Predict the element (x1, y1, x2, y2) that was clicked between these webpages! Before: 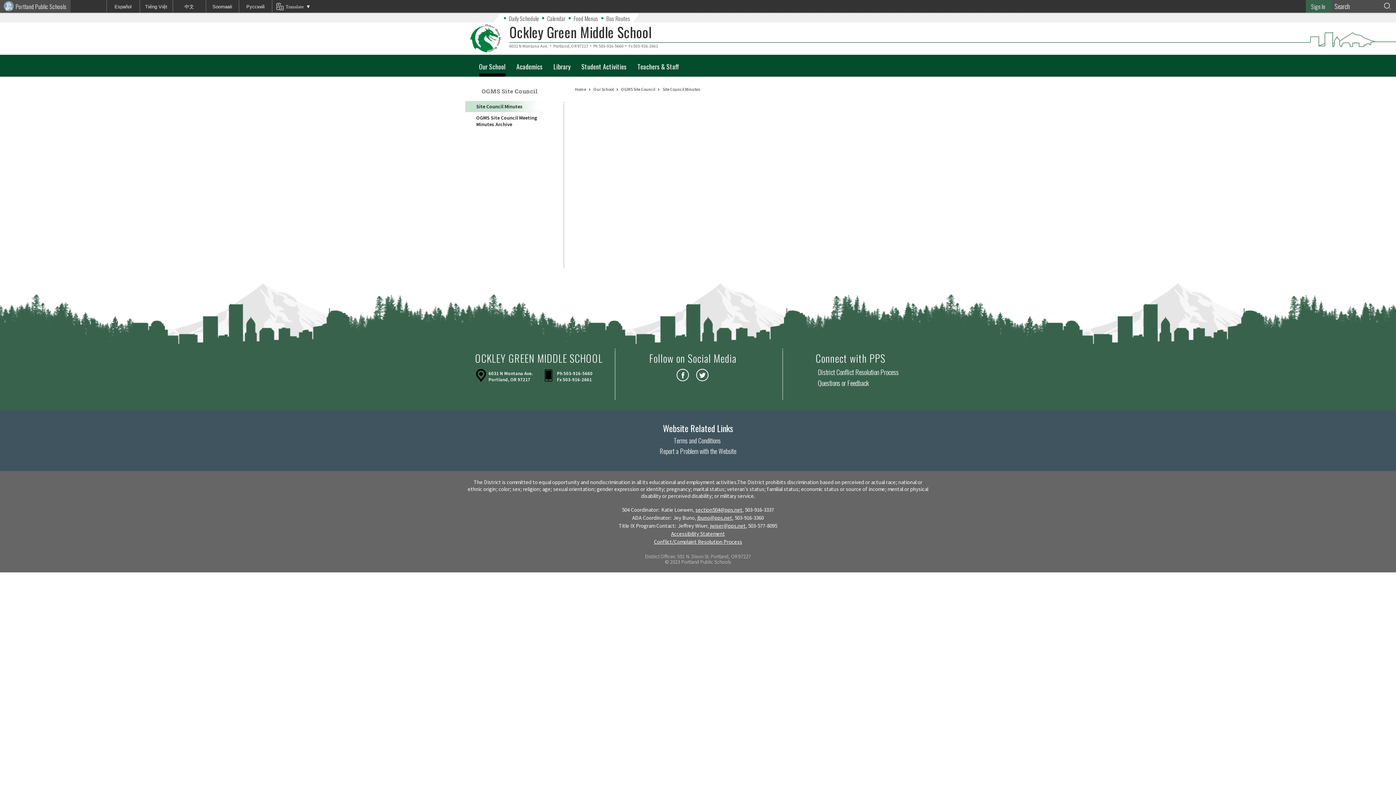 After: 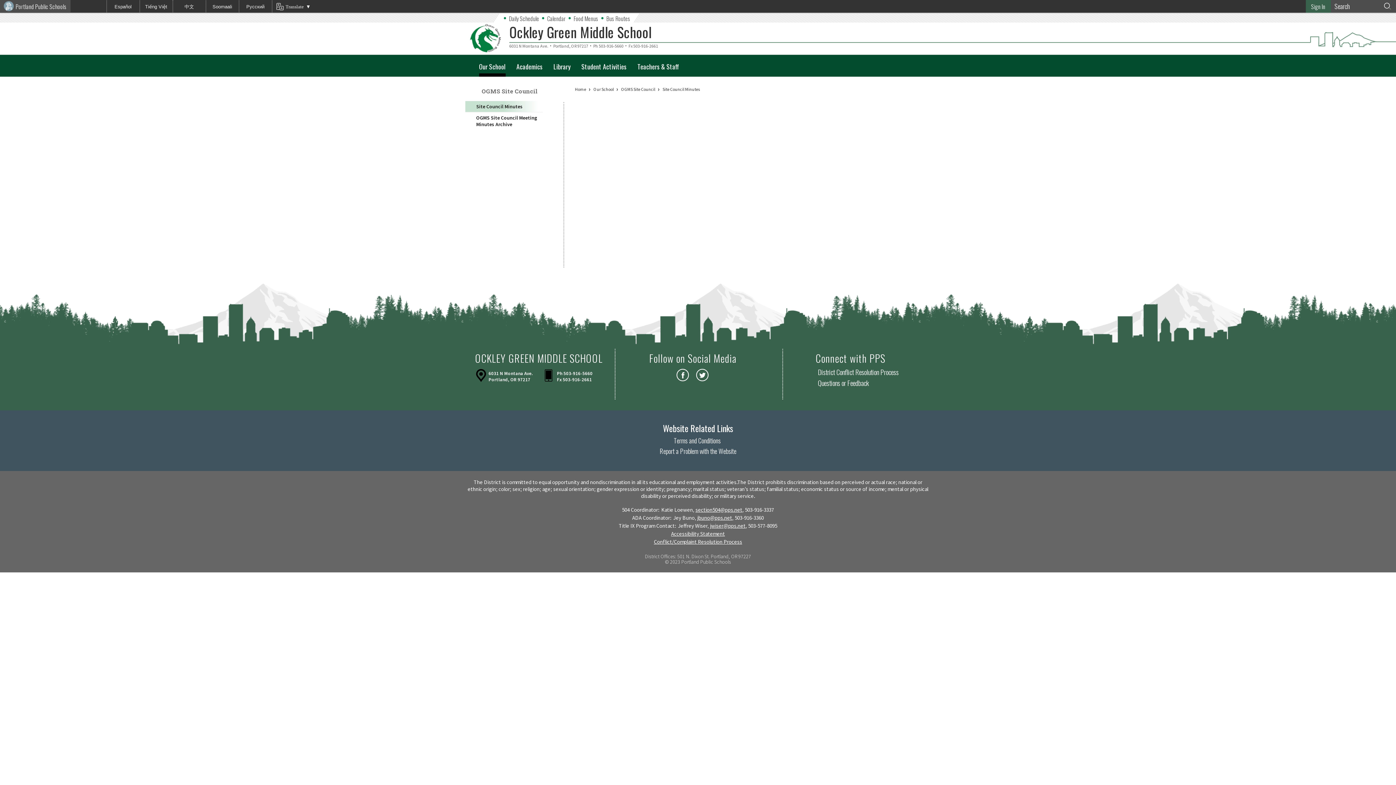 Action: label: OGMS Site Council bbox: (621, 86, 660, 92)